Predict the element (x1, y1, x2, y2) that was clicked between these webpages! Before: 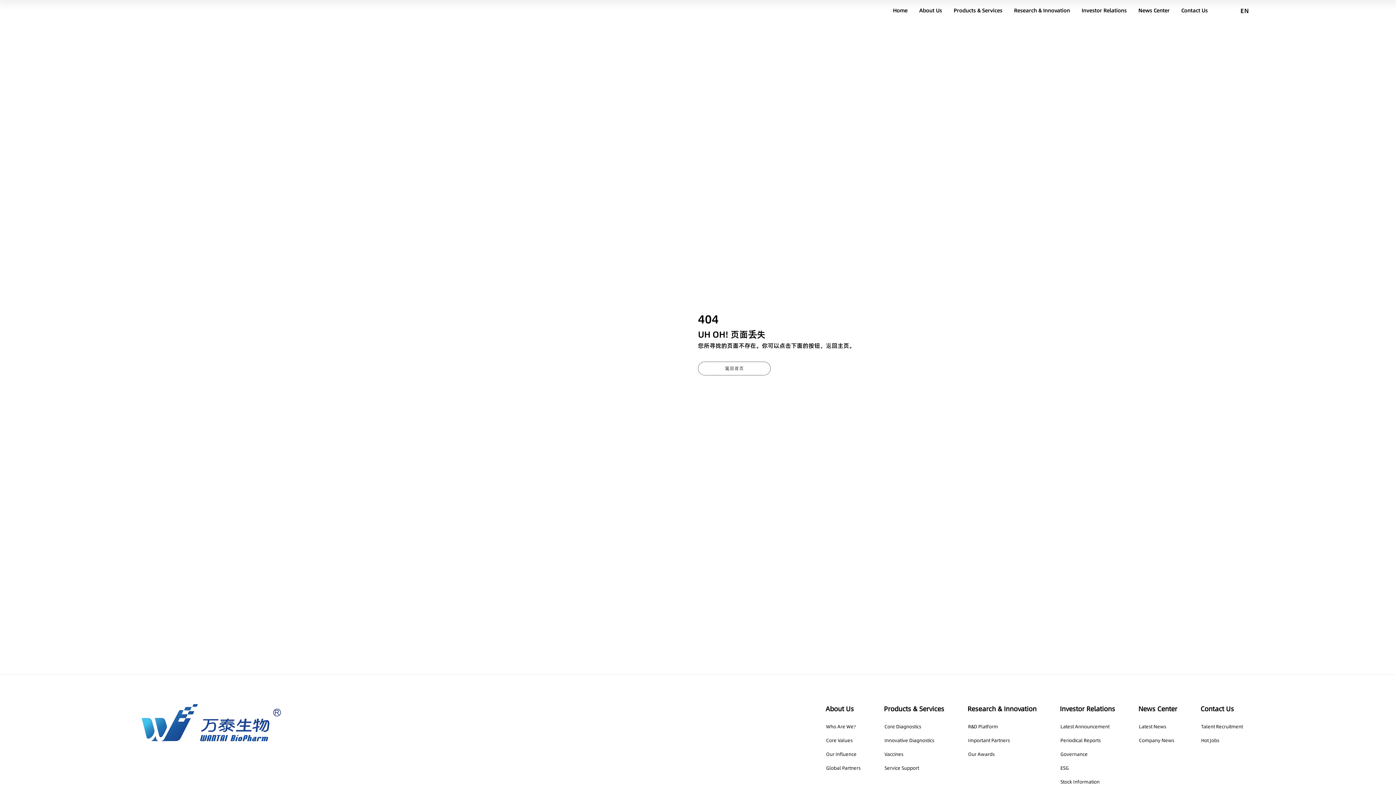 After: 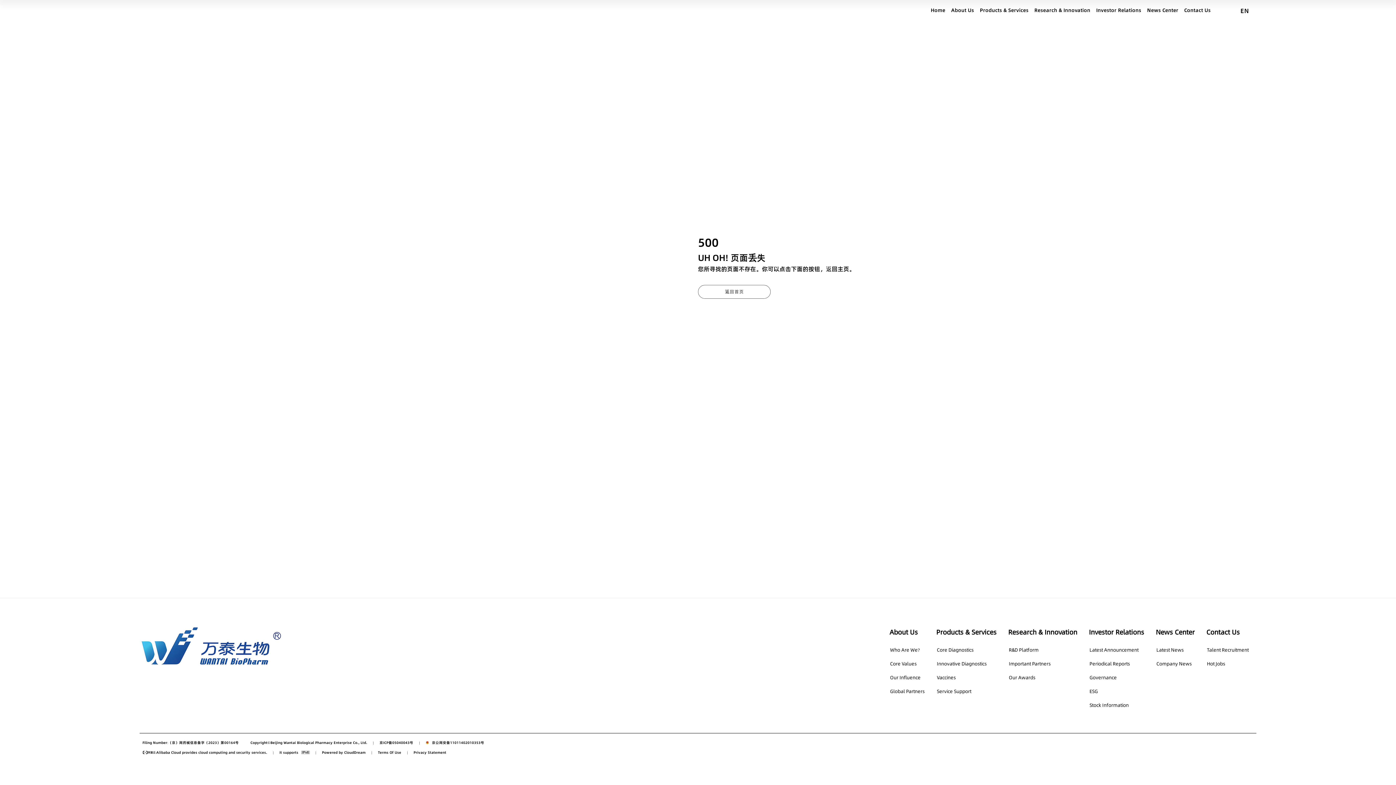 Action: label: ESG bbox: (1060, 761, 1069, 775)